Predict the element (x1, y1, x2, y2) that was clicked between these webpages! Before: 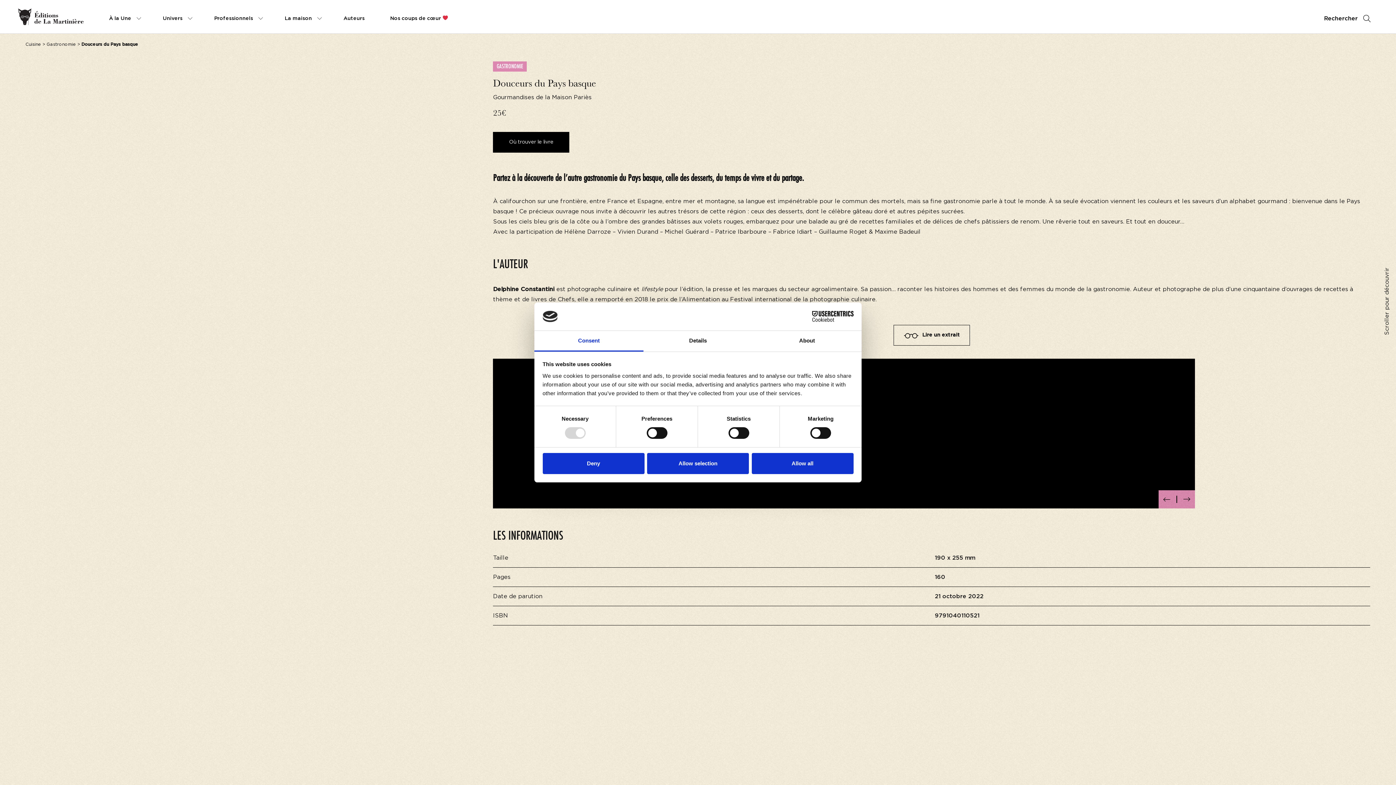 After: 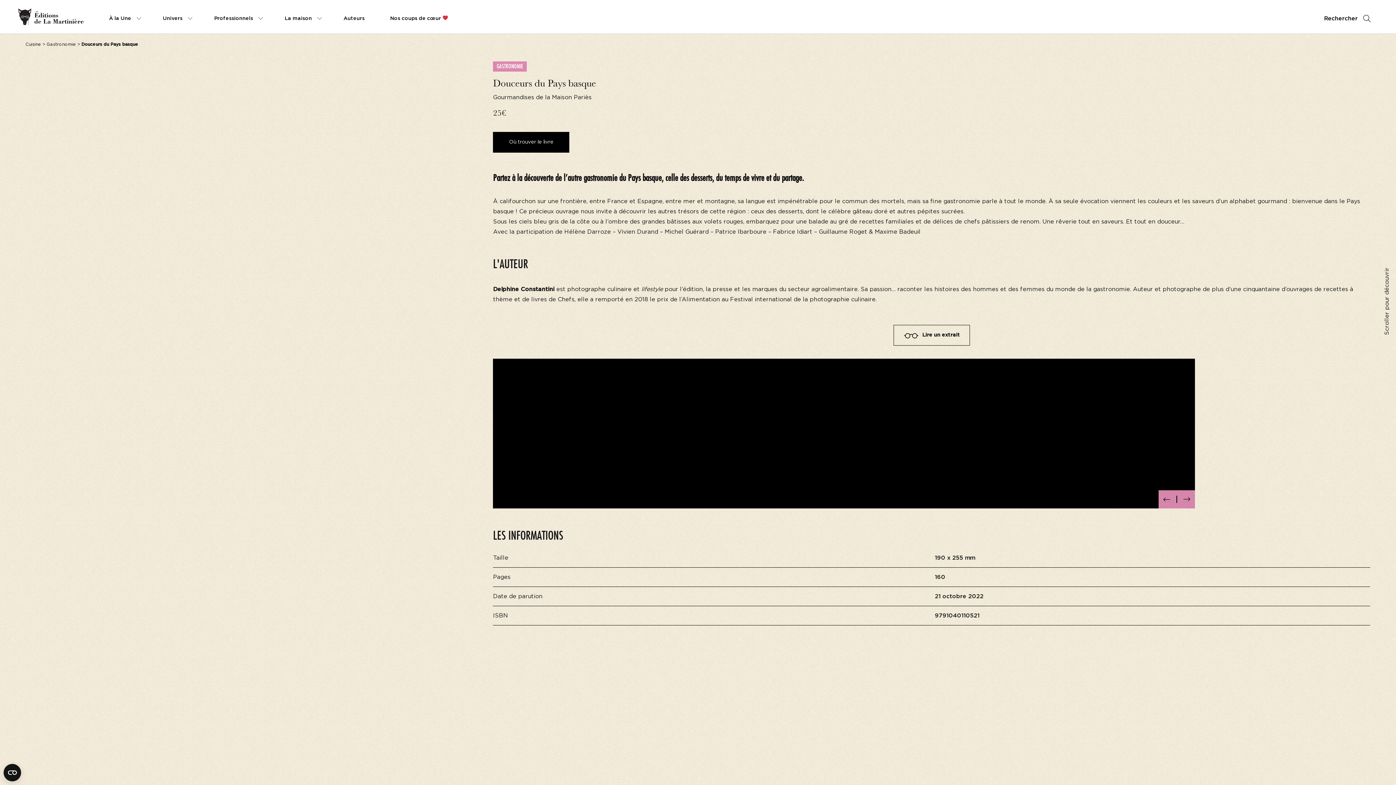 Action: label: Allow selection bbox: (647, 453, 749, 474)